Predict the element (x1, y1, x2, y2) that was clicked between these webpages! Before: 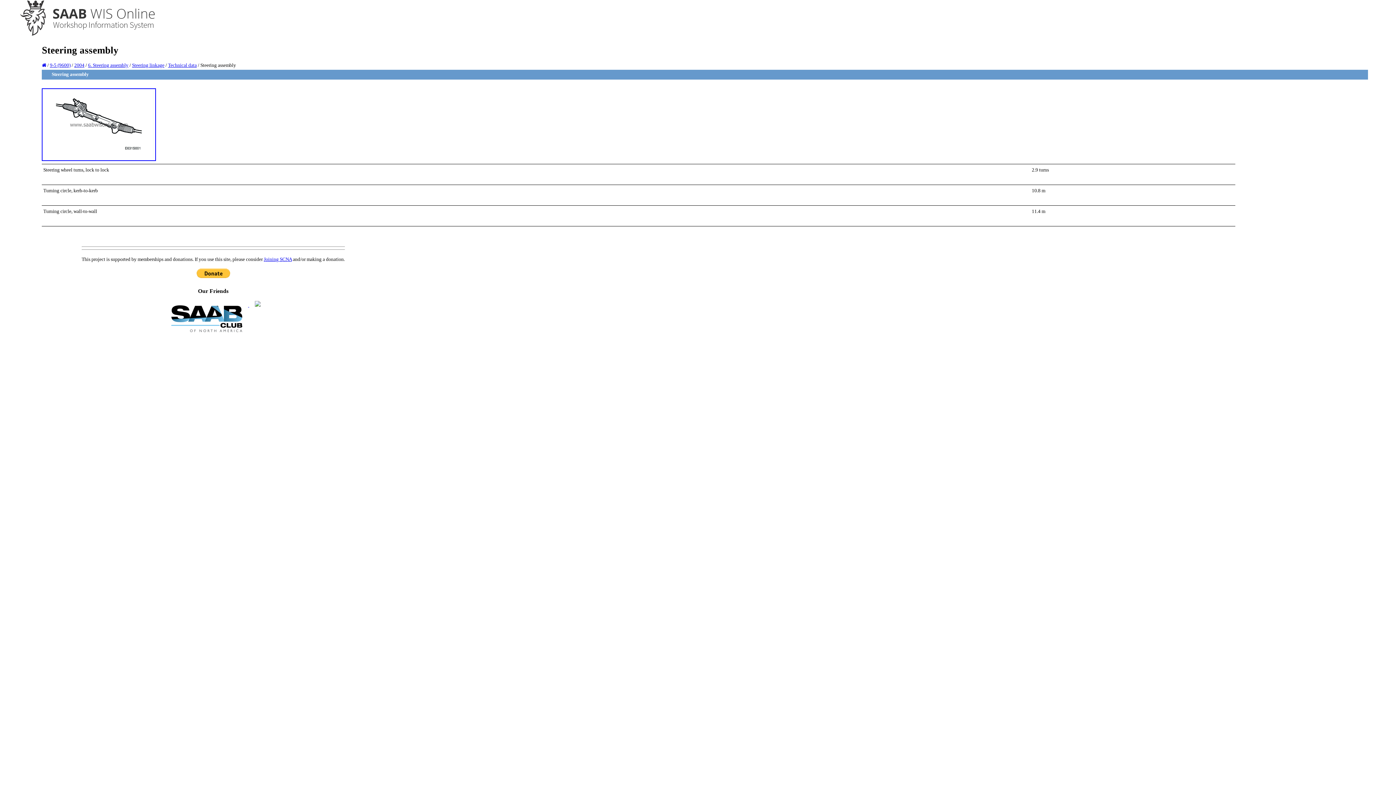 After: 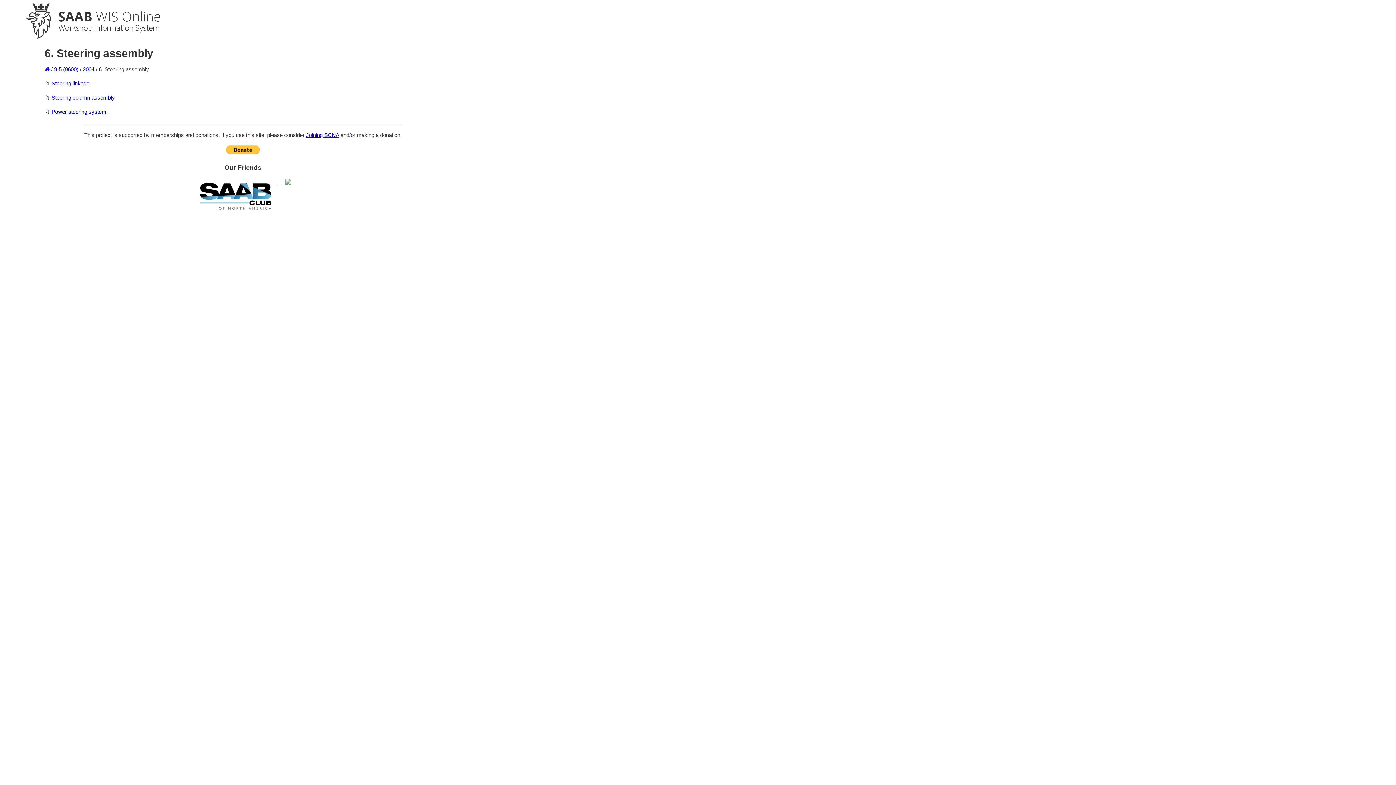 Action: label: 6. Steering assembly bbox: (88, 62, 128, 67)